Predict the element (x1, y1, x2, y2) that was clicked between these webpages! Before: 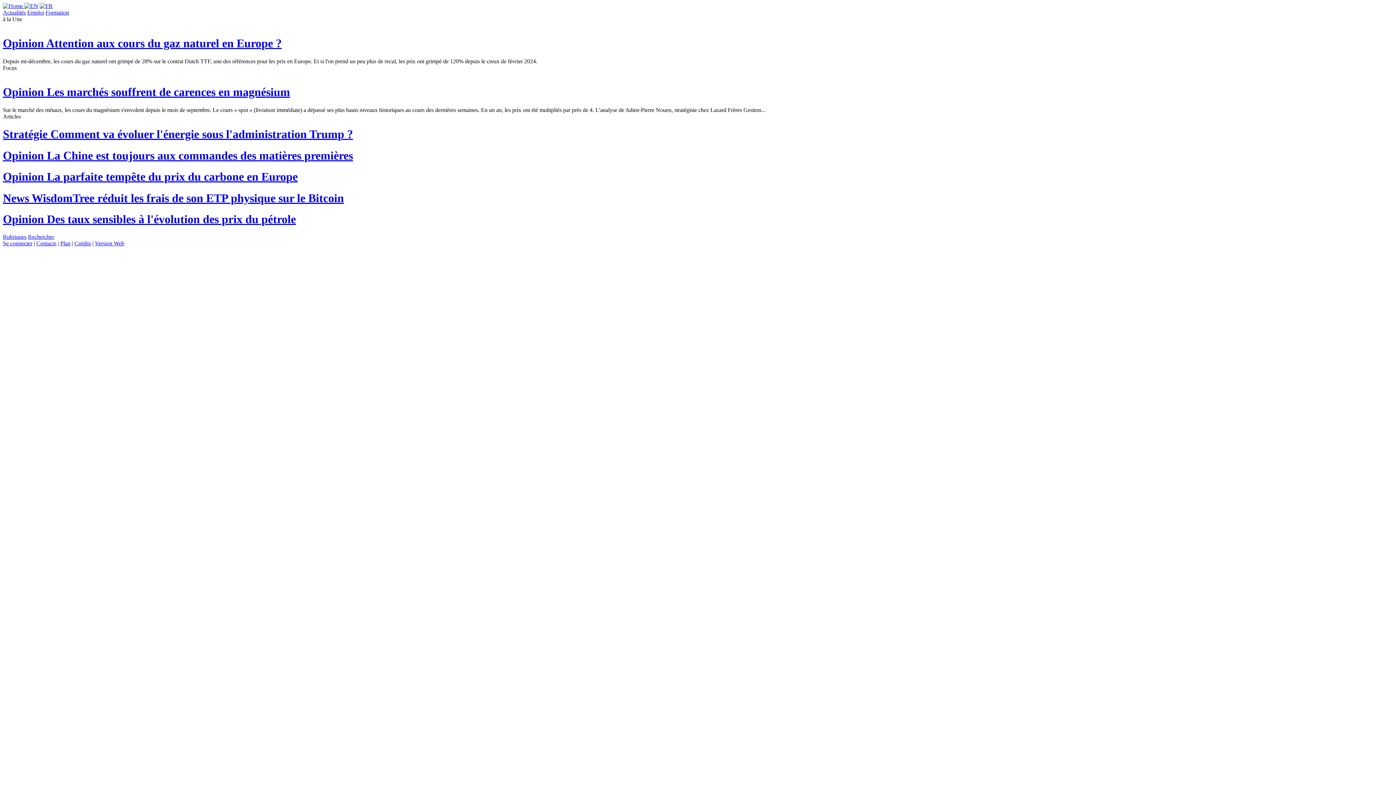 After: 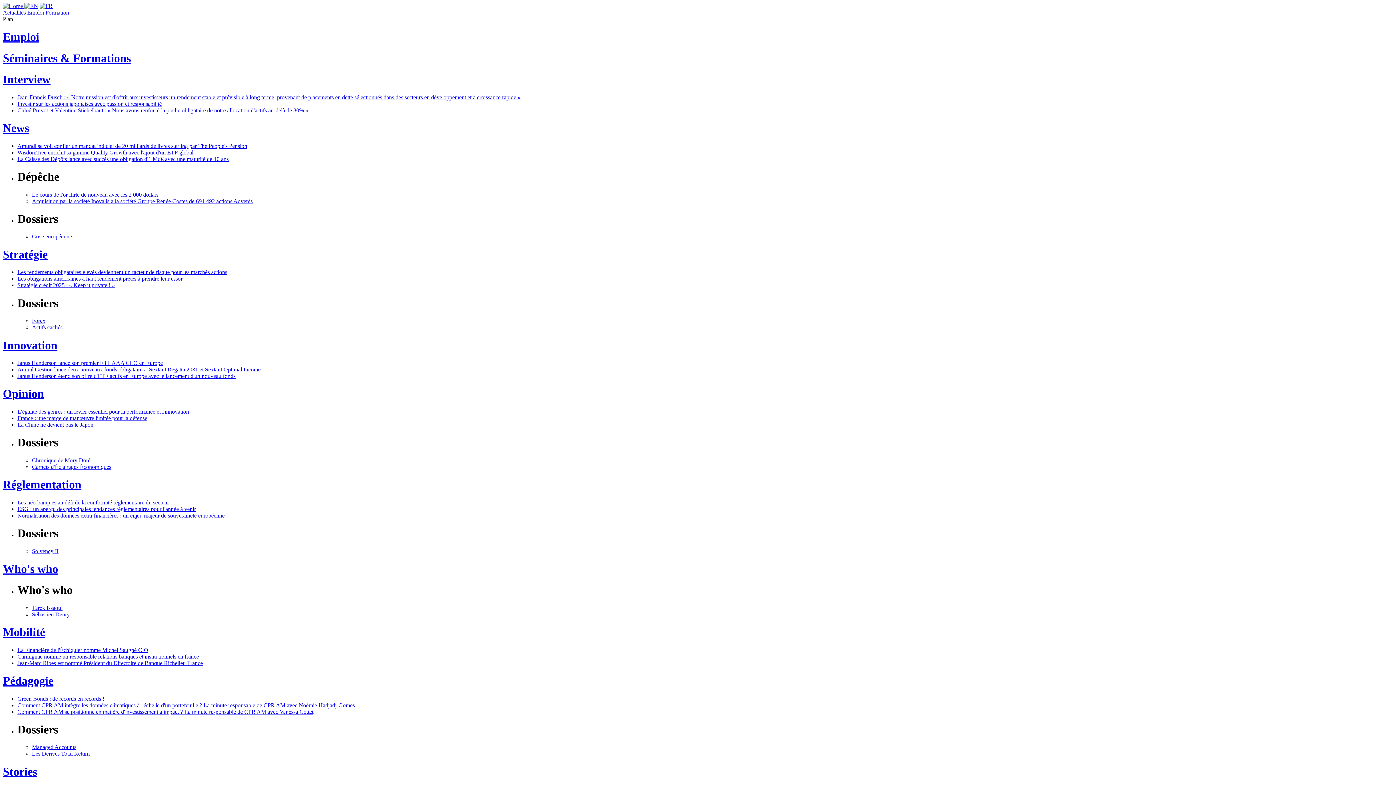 Action: label: Plan bbox: (60, 240, 70, 246)